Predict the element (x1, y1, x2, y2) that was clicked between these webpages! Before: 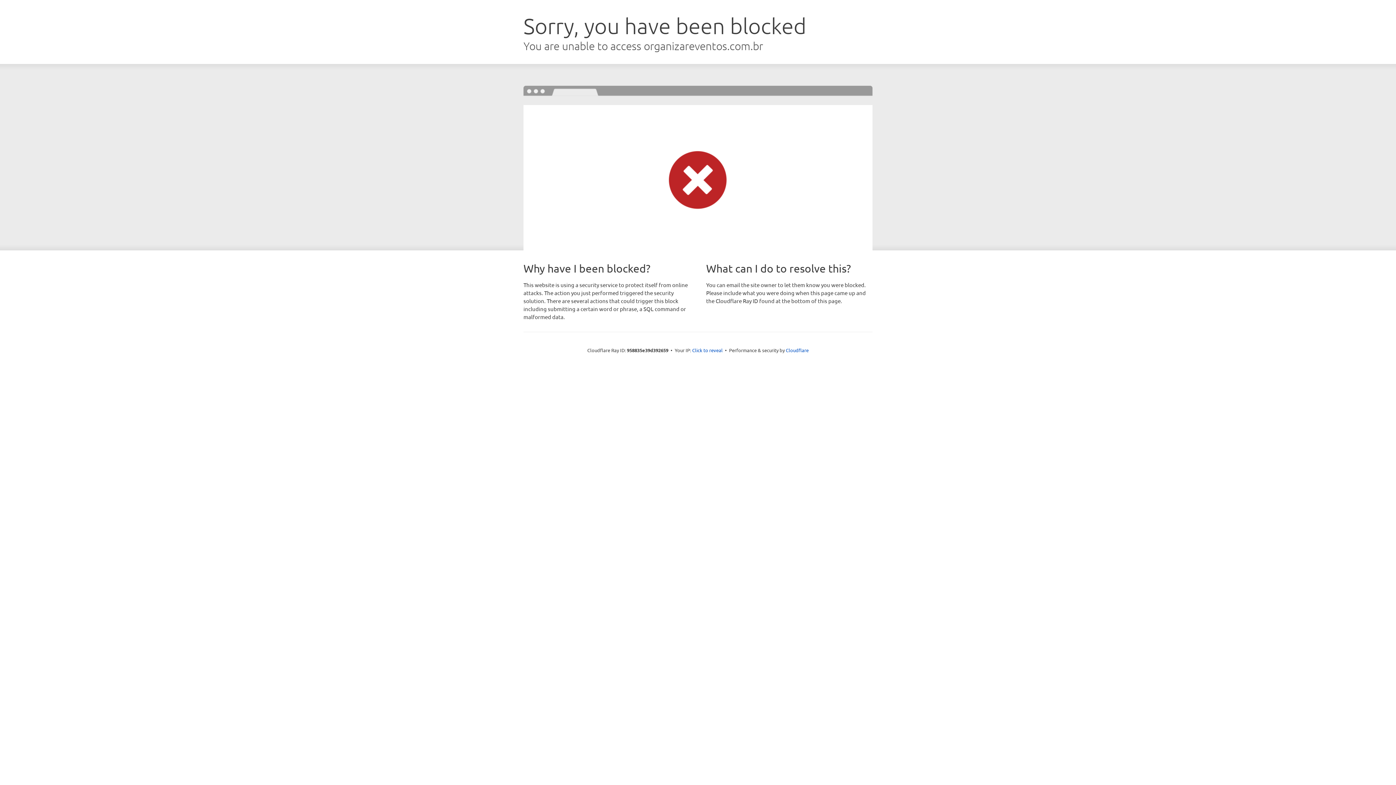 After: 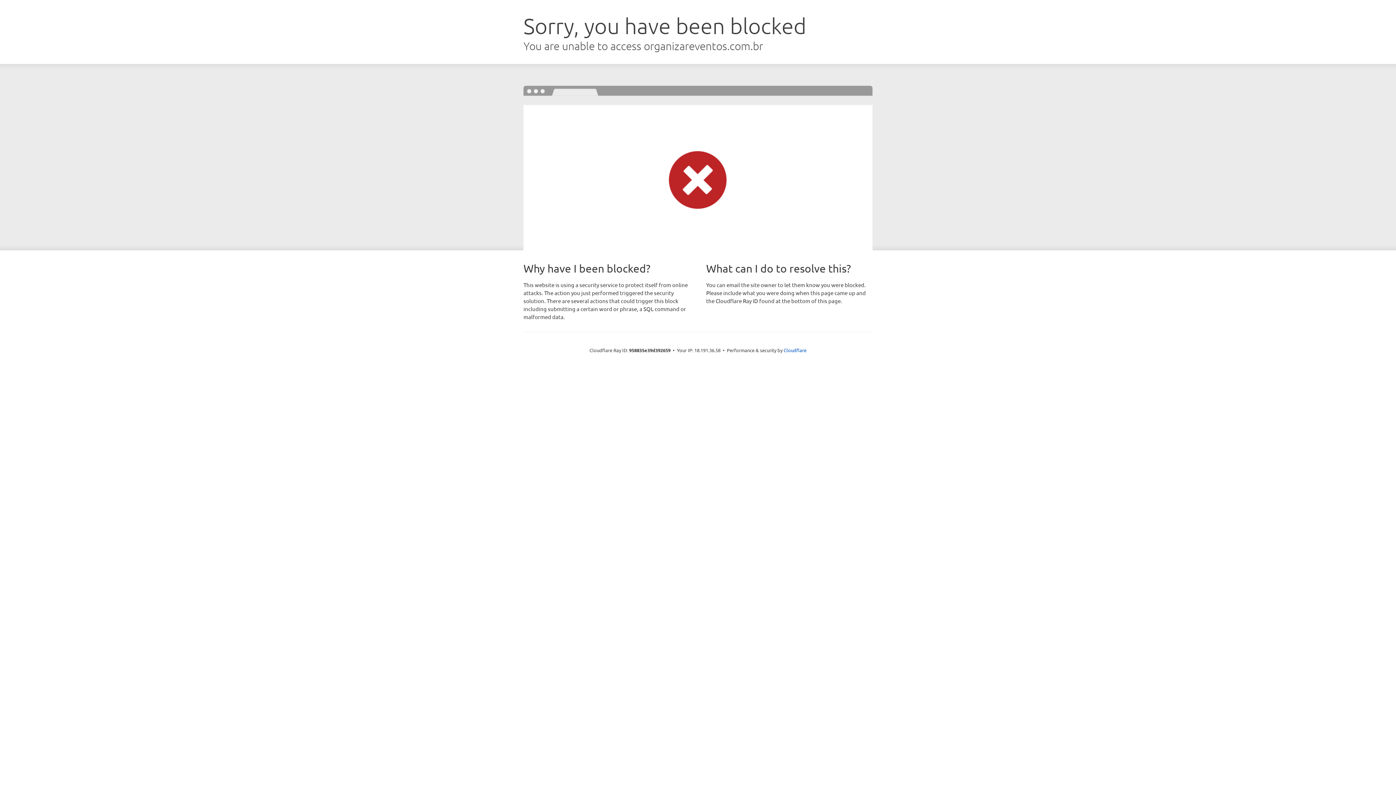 Action: bbox: (692, 346, 722, 353) label: Click to reveal